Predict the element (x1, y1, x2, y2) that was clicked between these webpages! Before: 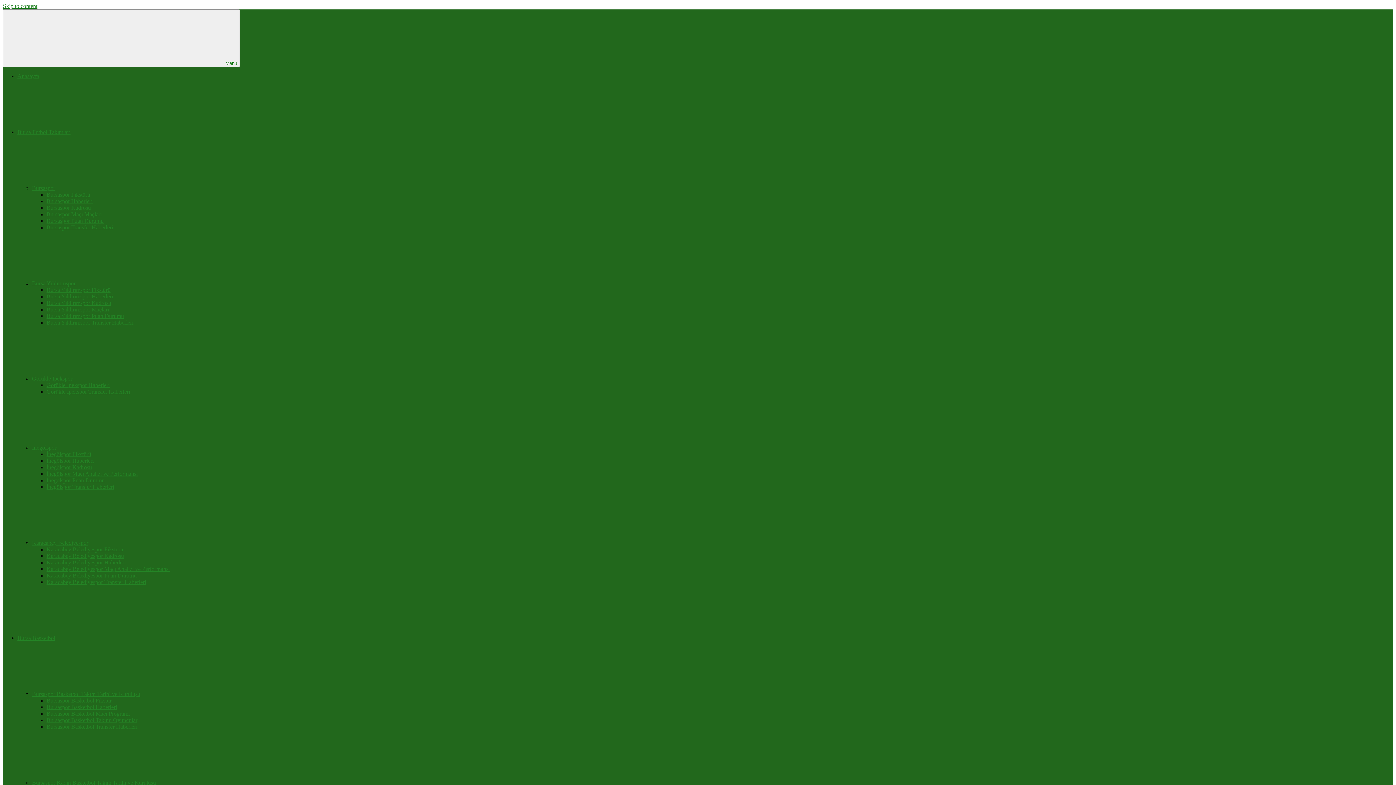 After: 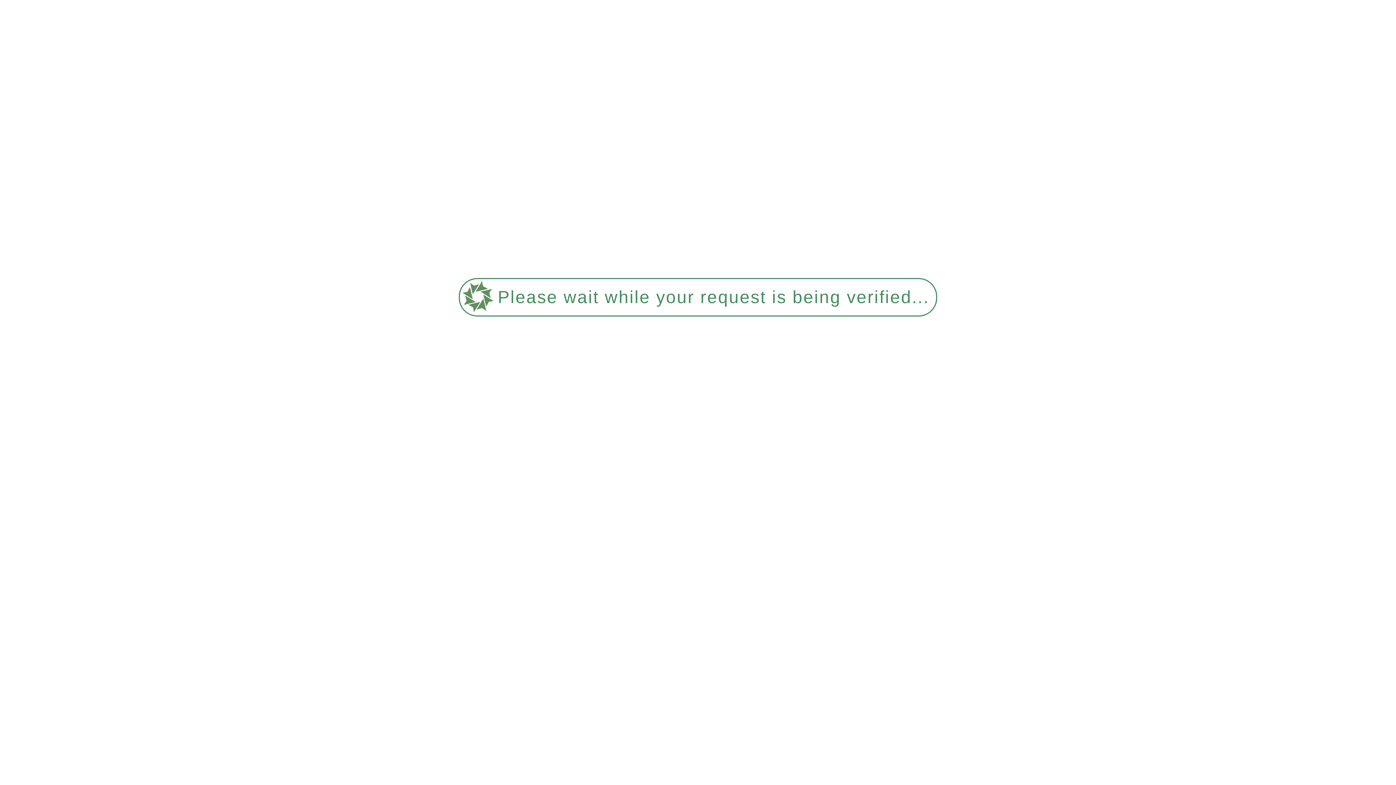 Action: bbox: (32, 444, 165, 450) label: İnegölspor